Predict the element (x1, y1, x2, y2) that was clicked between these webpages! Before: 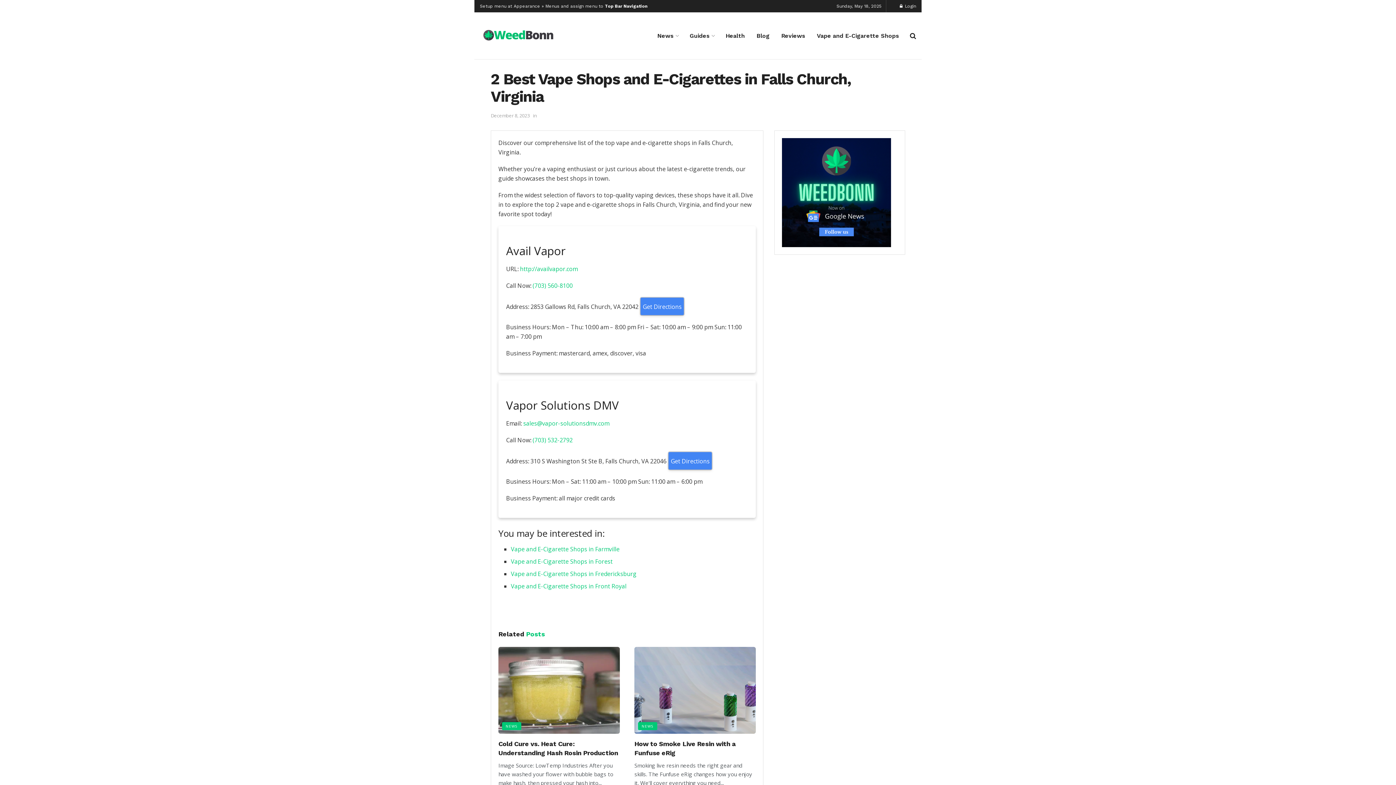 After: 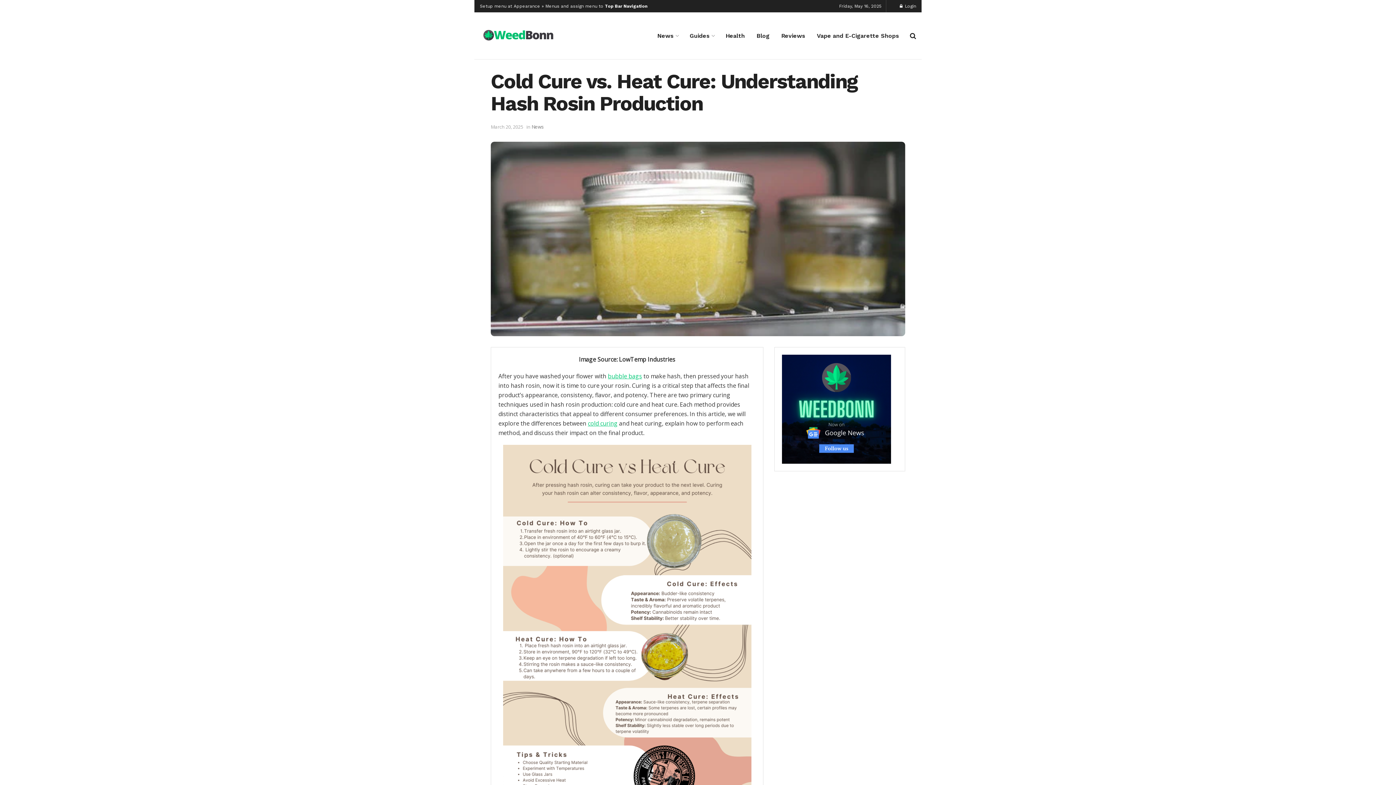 Action: bbox: (498, 647, 620, 734)